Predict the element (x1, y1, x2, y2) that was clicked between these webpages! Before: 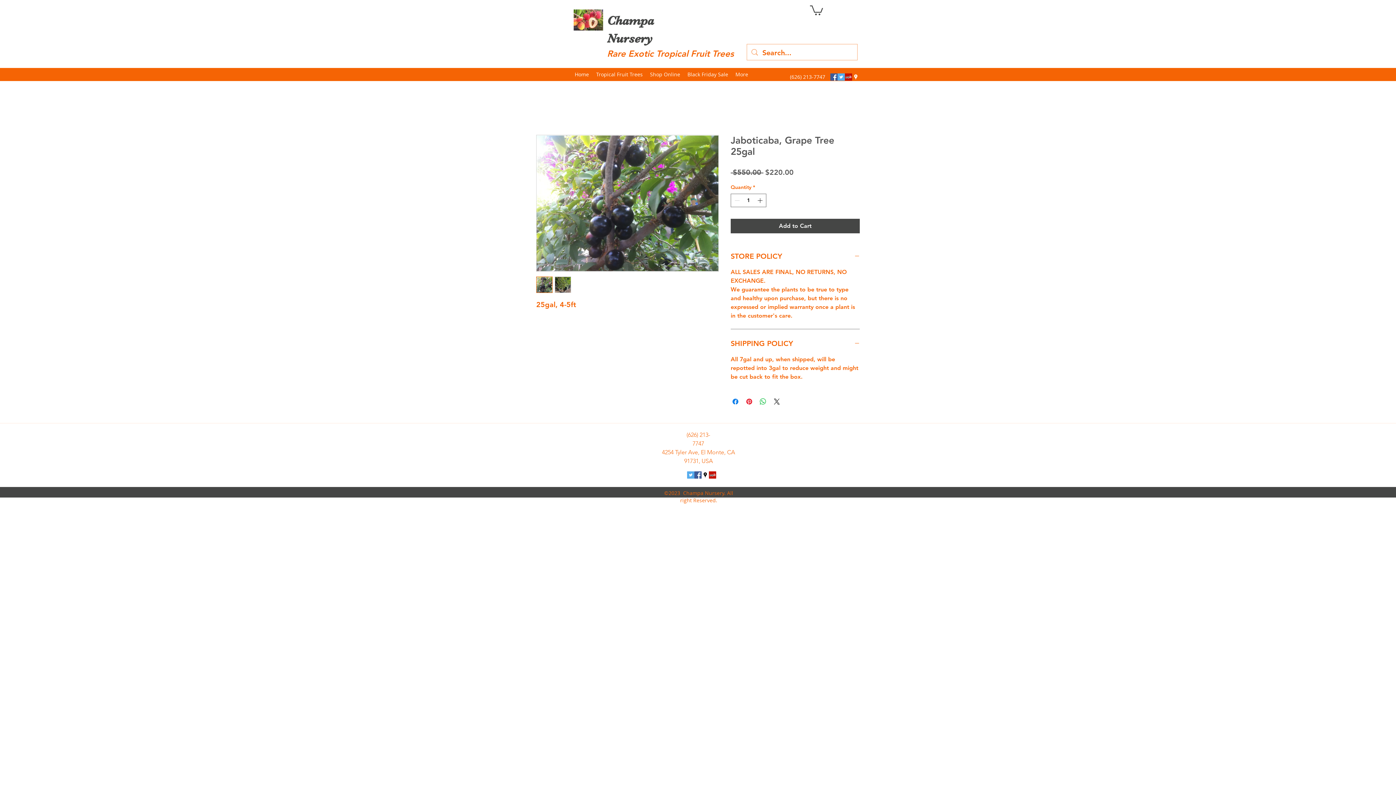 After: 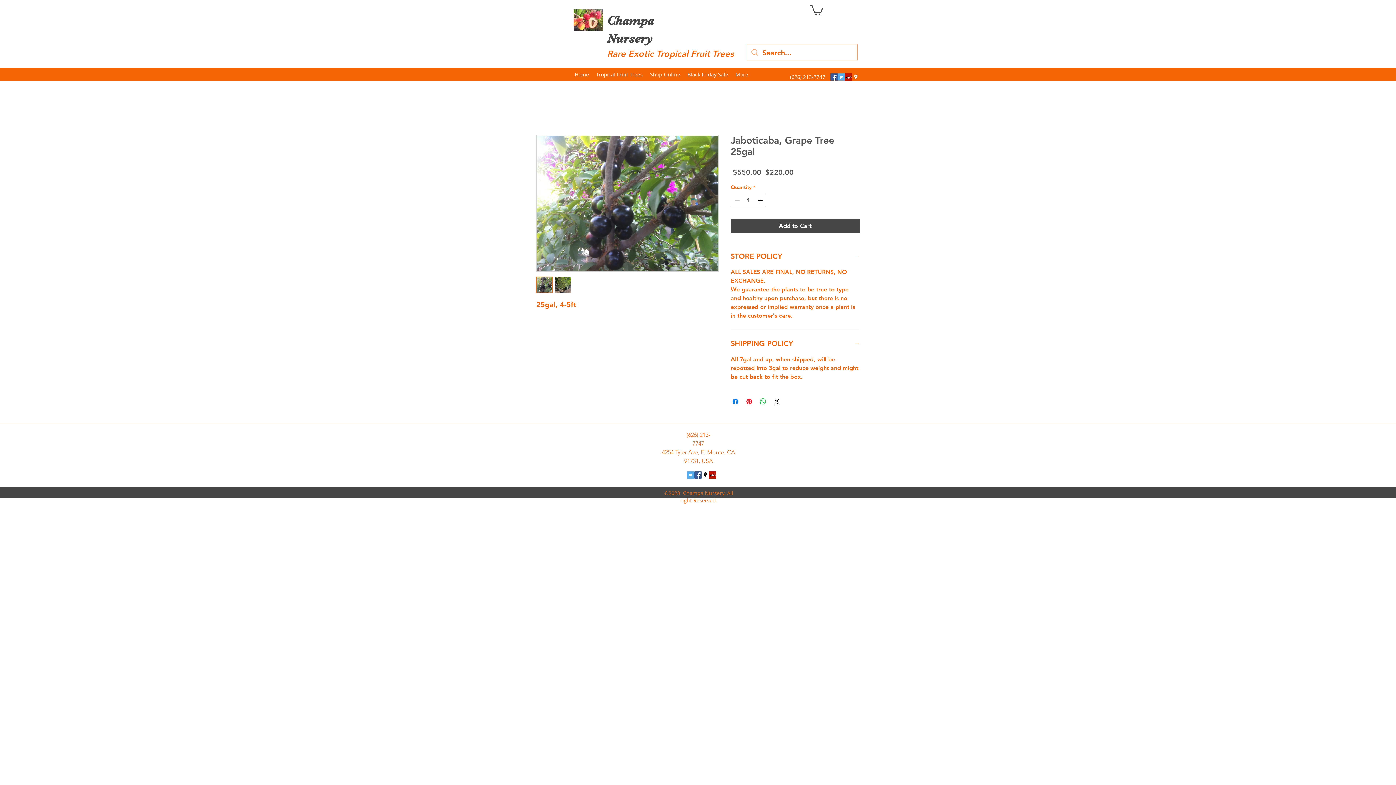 Action: bbox: (536, 134, 718, 272)